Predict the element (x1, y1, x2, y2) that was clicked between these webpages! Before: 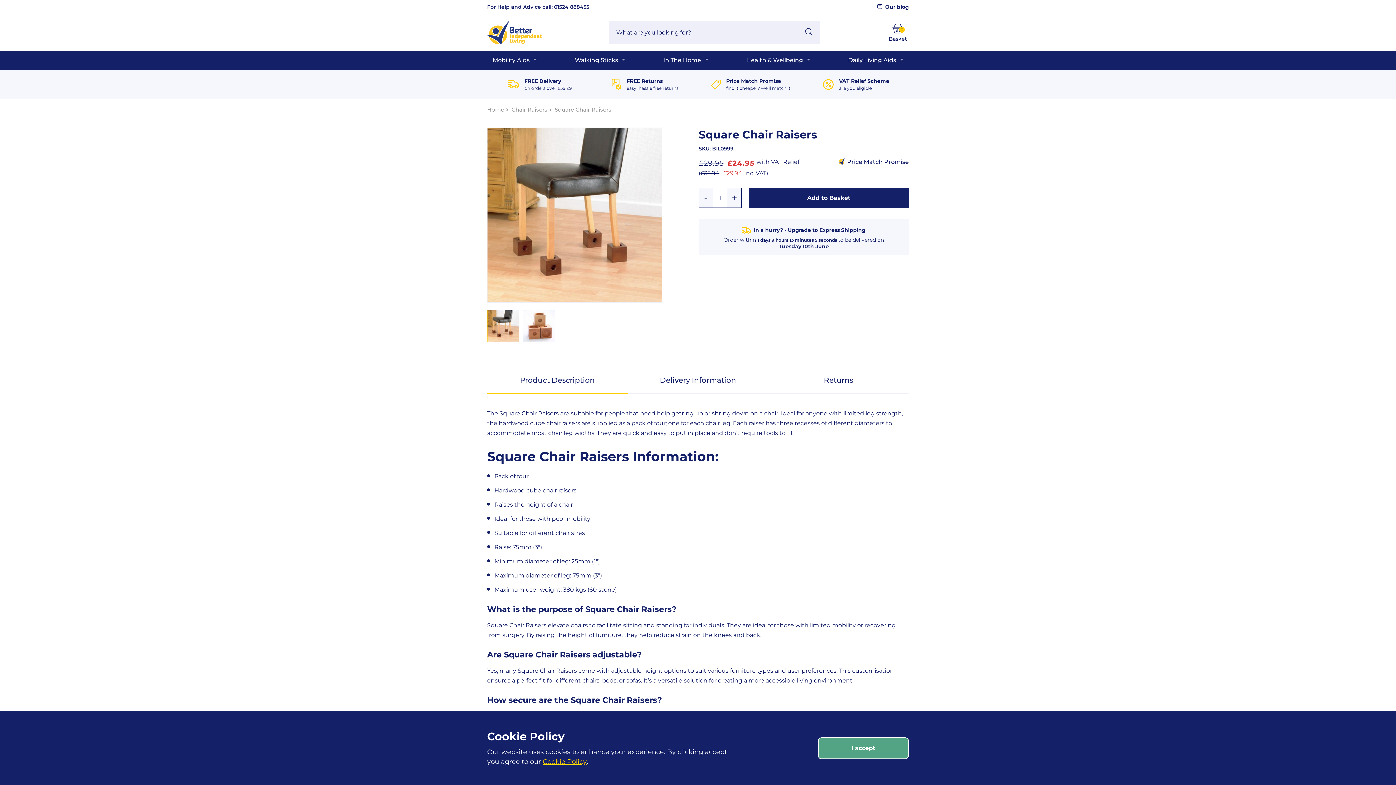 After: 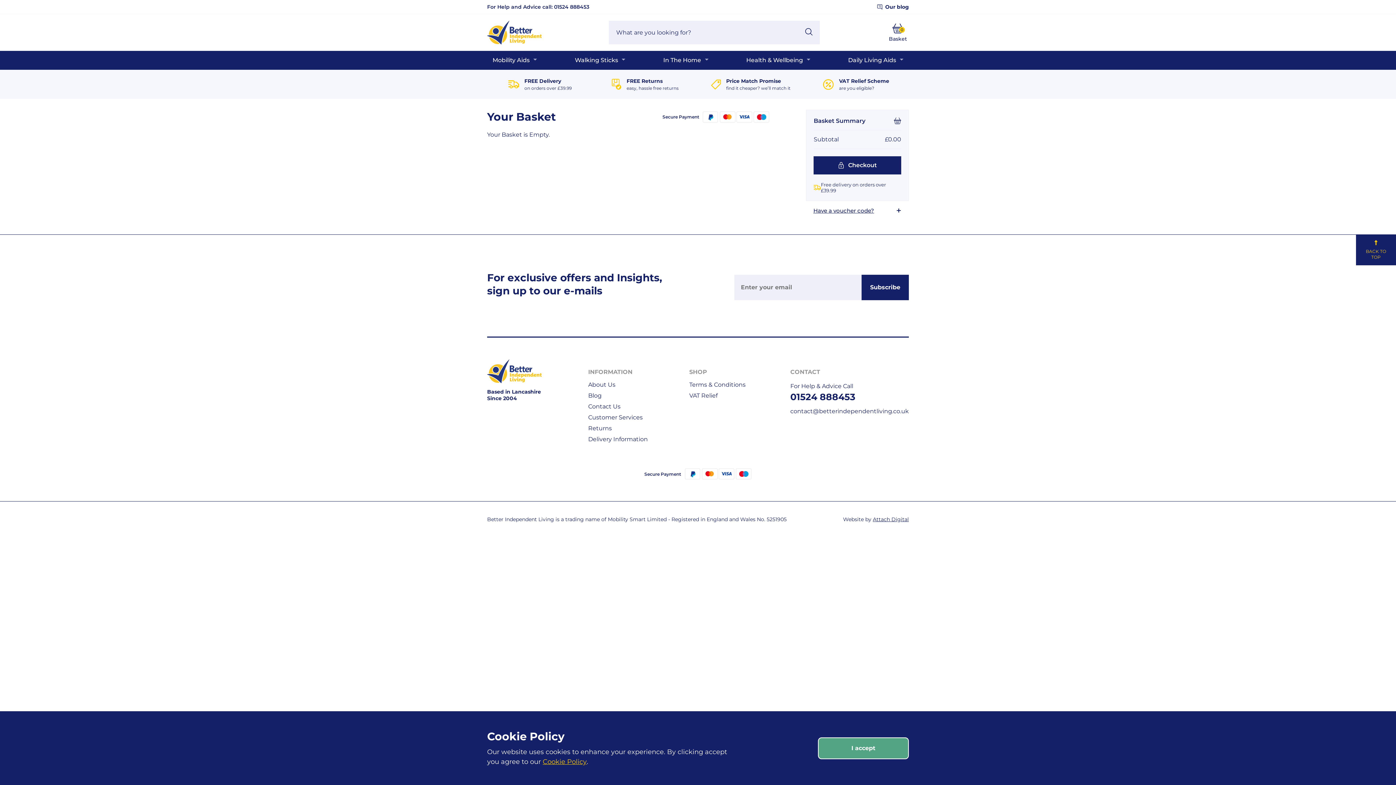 Action: label: 0
Basket bbox: (887, 21, 909, 43)